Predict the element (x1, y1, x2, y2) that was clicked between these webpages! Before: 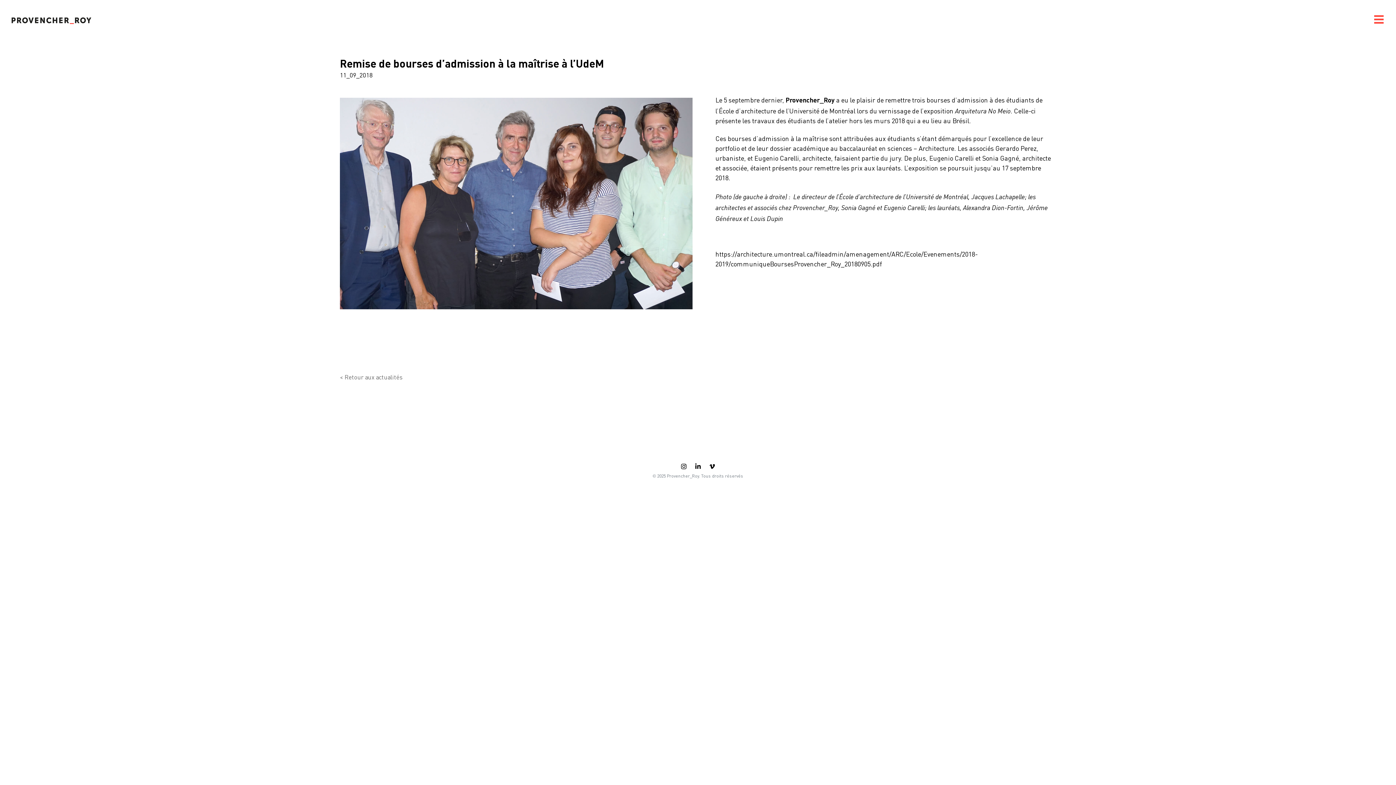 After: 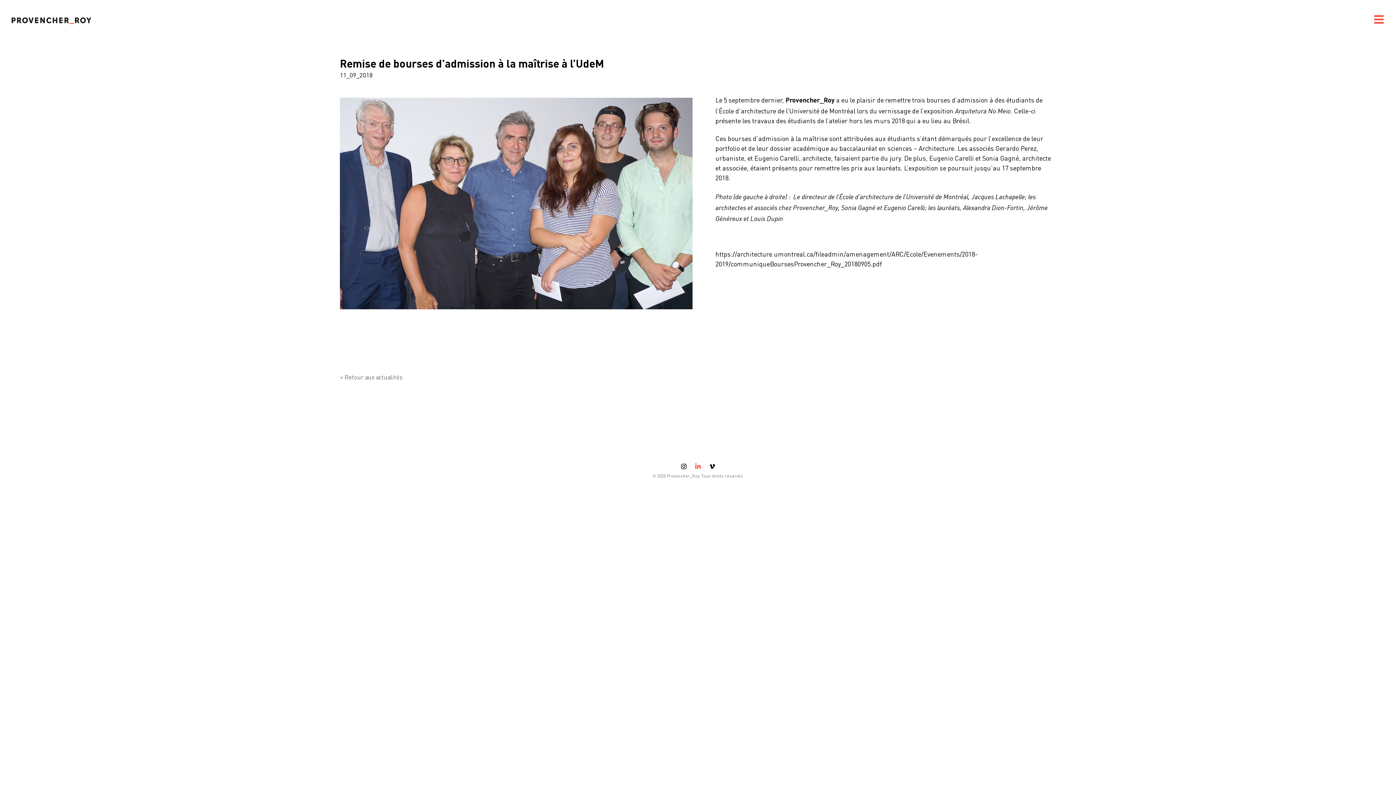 Action: bbox: (691, 464, 704, 470)